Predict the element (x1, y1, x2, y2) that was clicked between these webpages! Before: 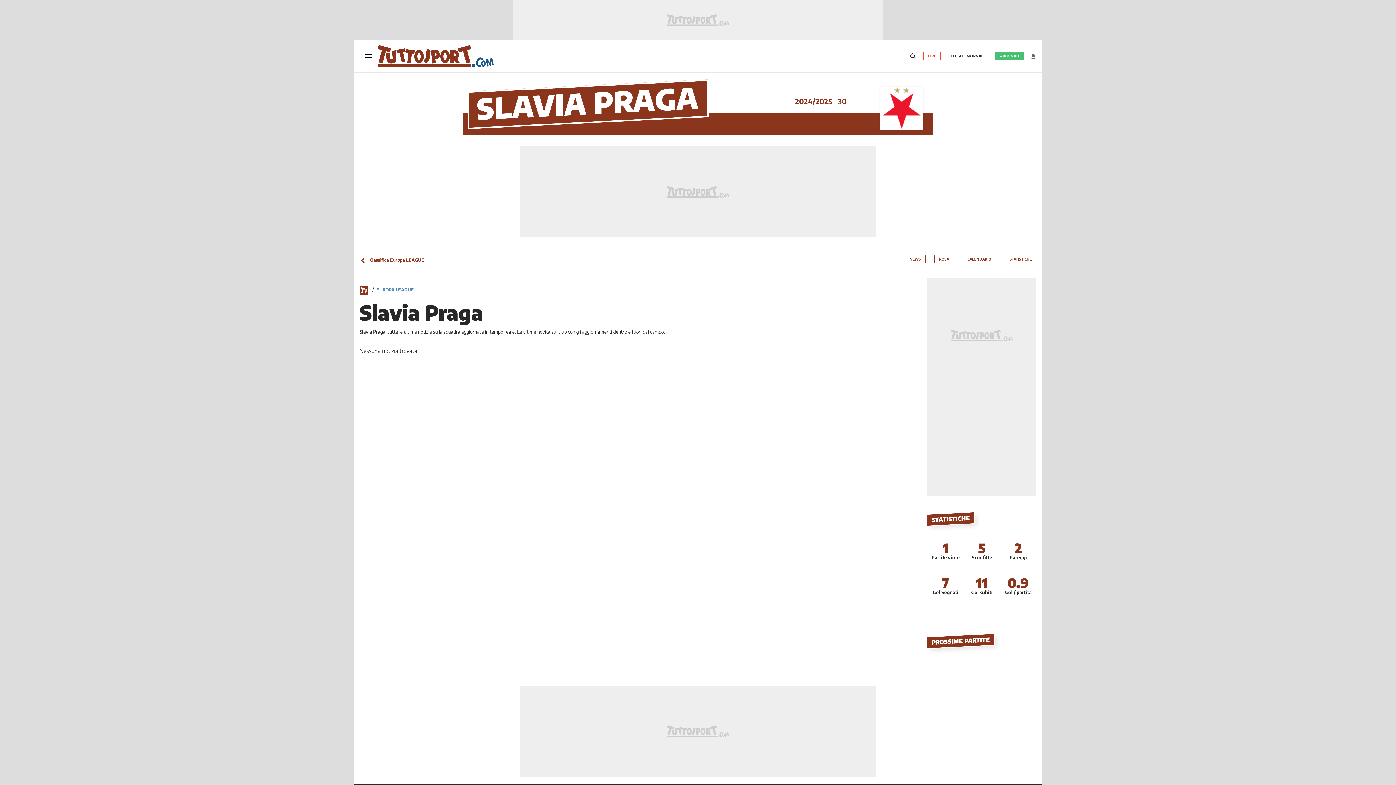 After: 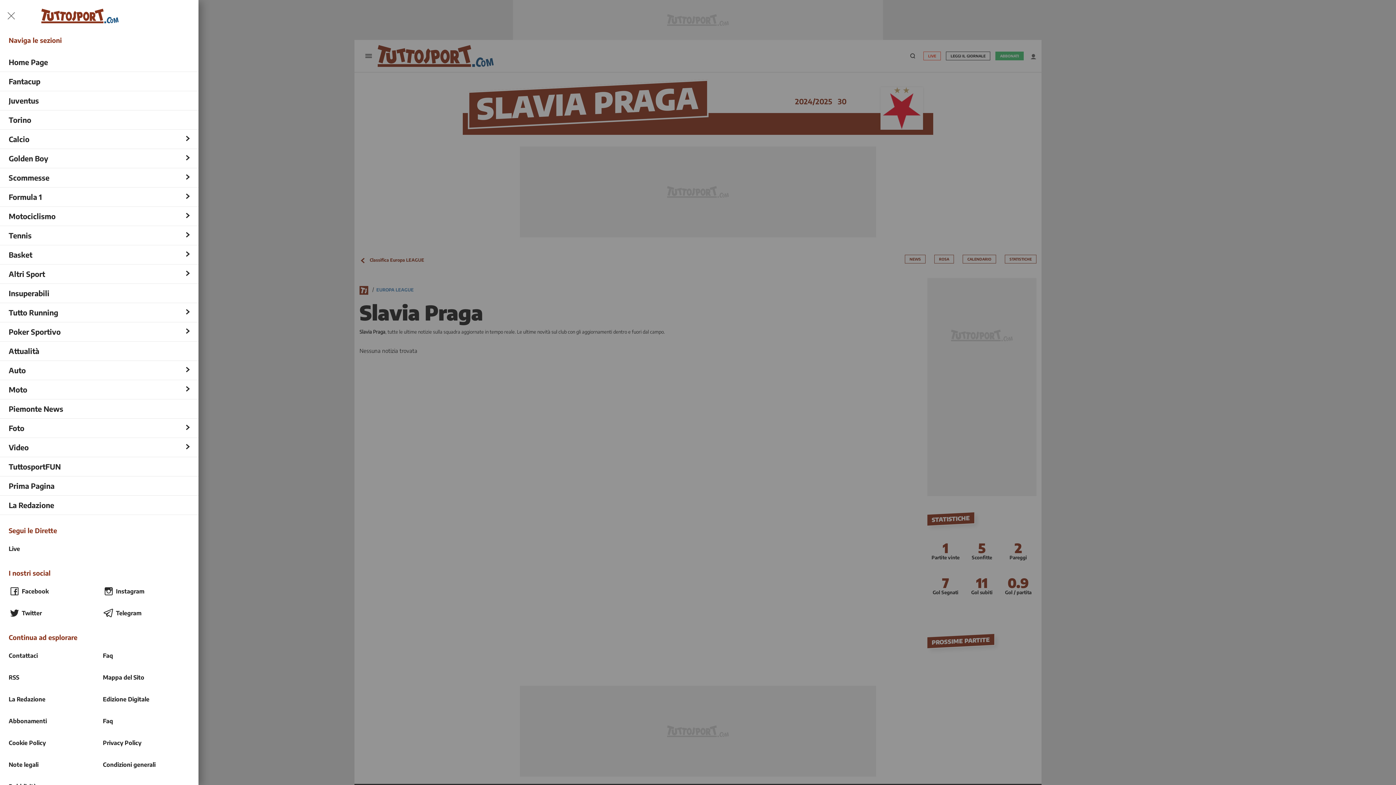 Action: bbox: (360, 48, 374, 63) label: Menu